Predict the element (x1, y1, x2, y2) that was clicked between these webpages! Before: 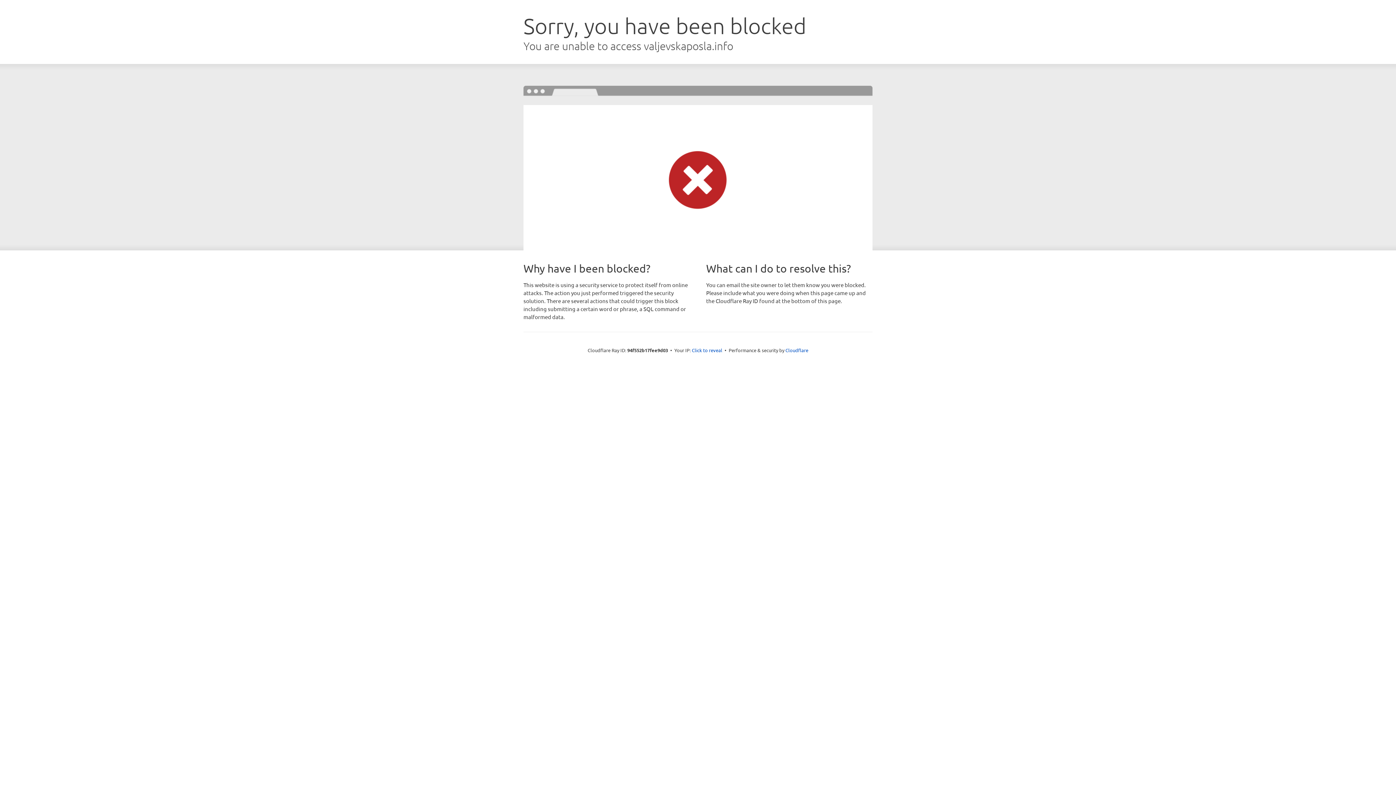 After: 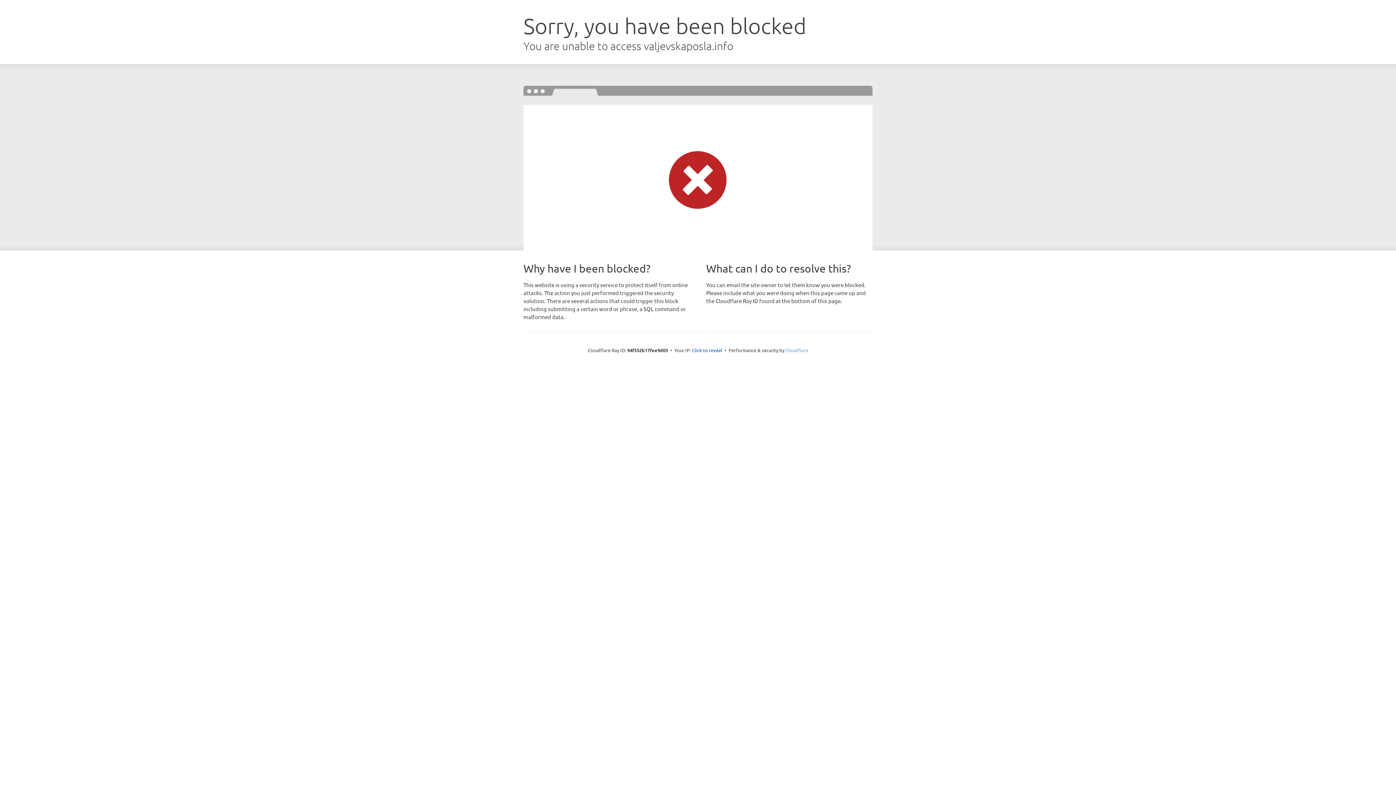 Action: bbox: (785, 347, 808, 353) label: Cloudflare